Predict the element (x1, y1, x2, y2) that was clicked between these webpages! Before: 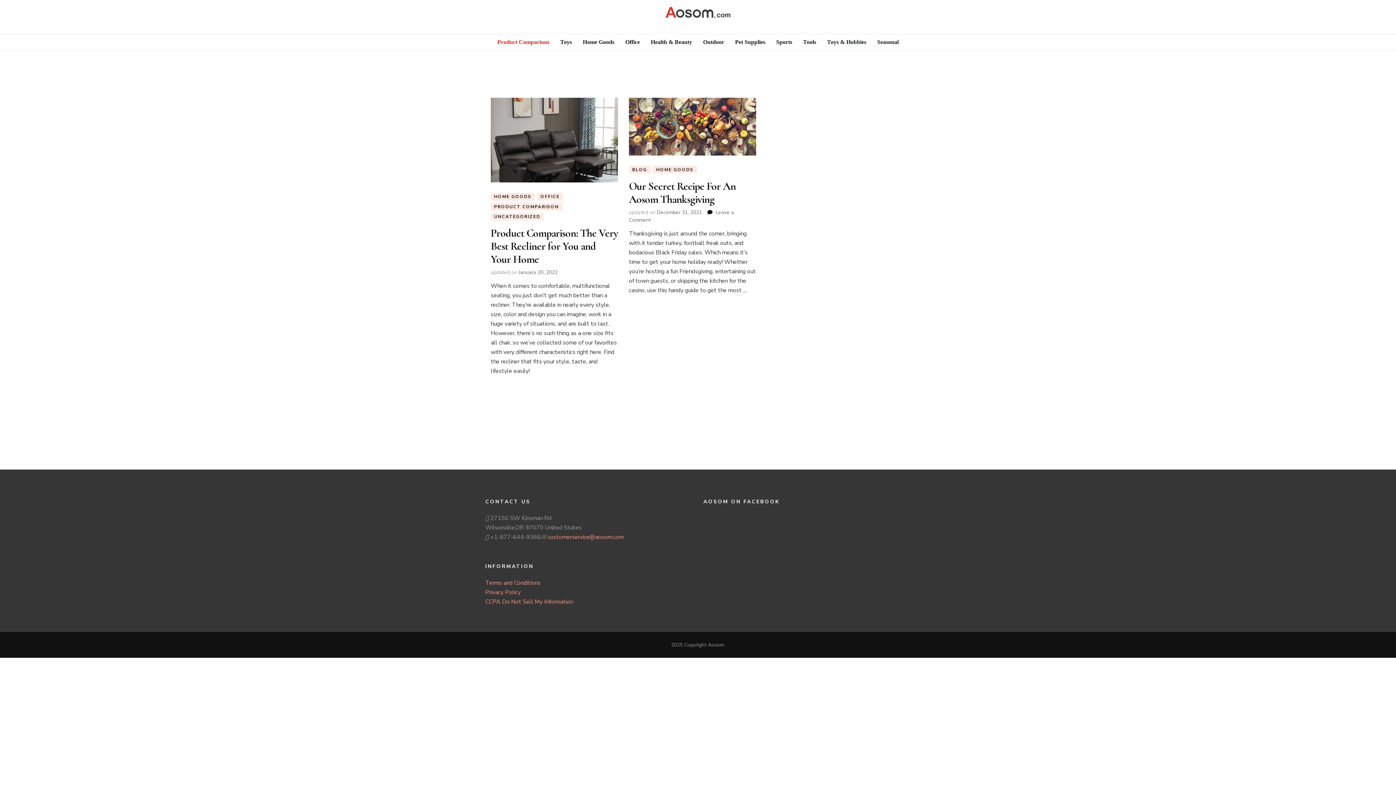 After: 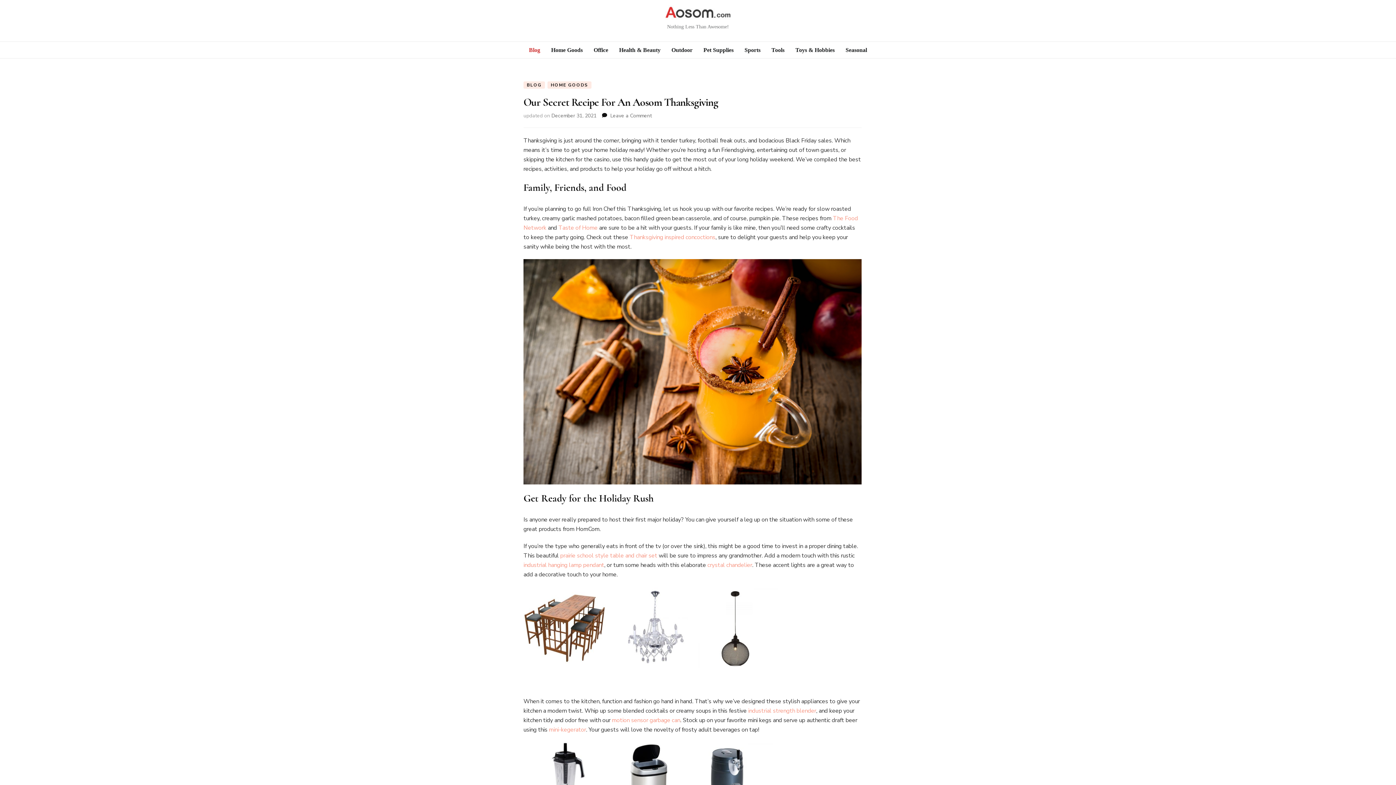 Action: bbox: (629, 97, 756, 155)